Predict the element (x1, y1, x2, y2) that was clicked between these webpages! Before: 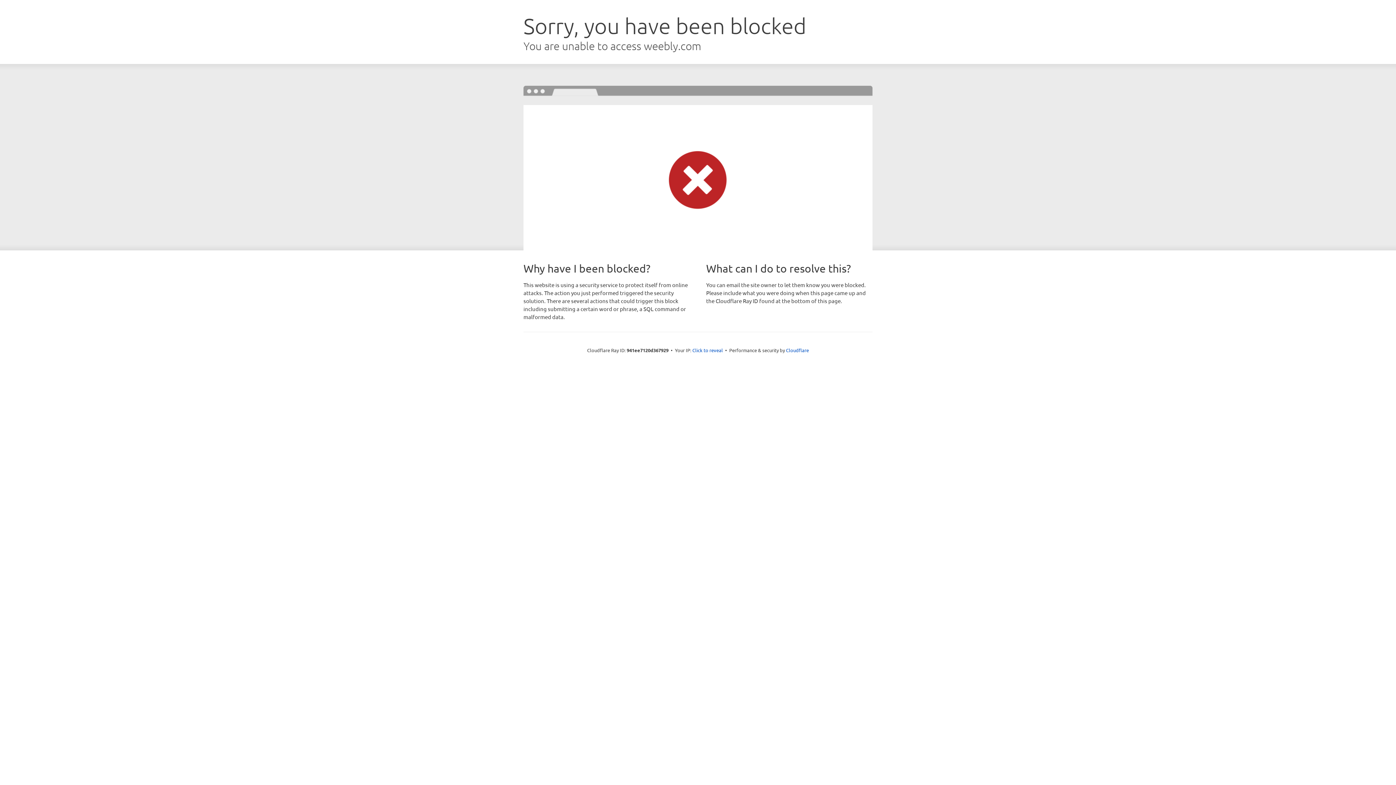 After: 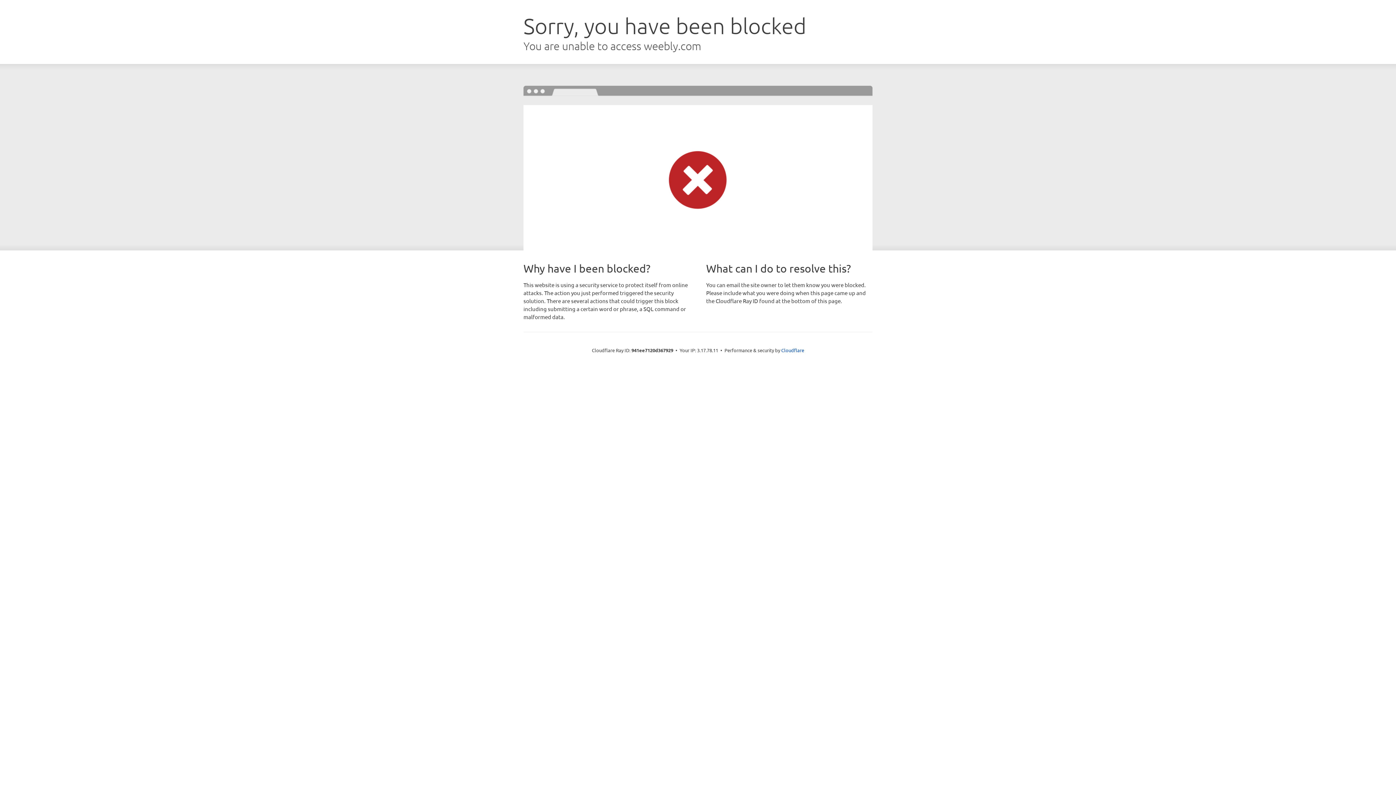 Action: bbox: (692, 346, 723, 353) label: Click to reveal